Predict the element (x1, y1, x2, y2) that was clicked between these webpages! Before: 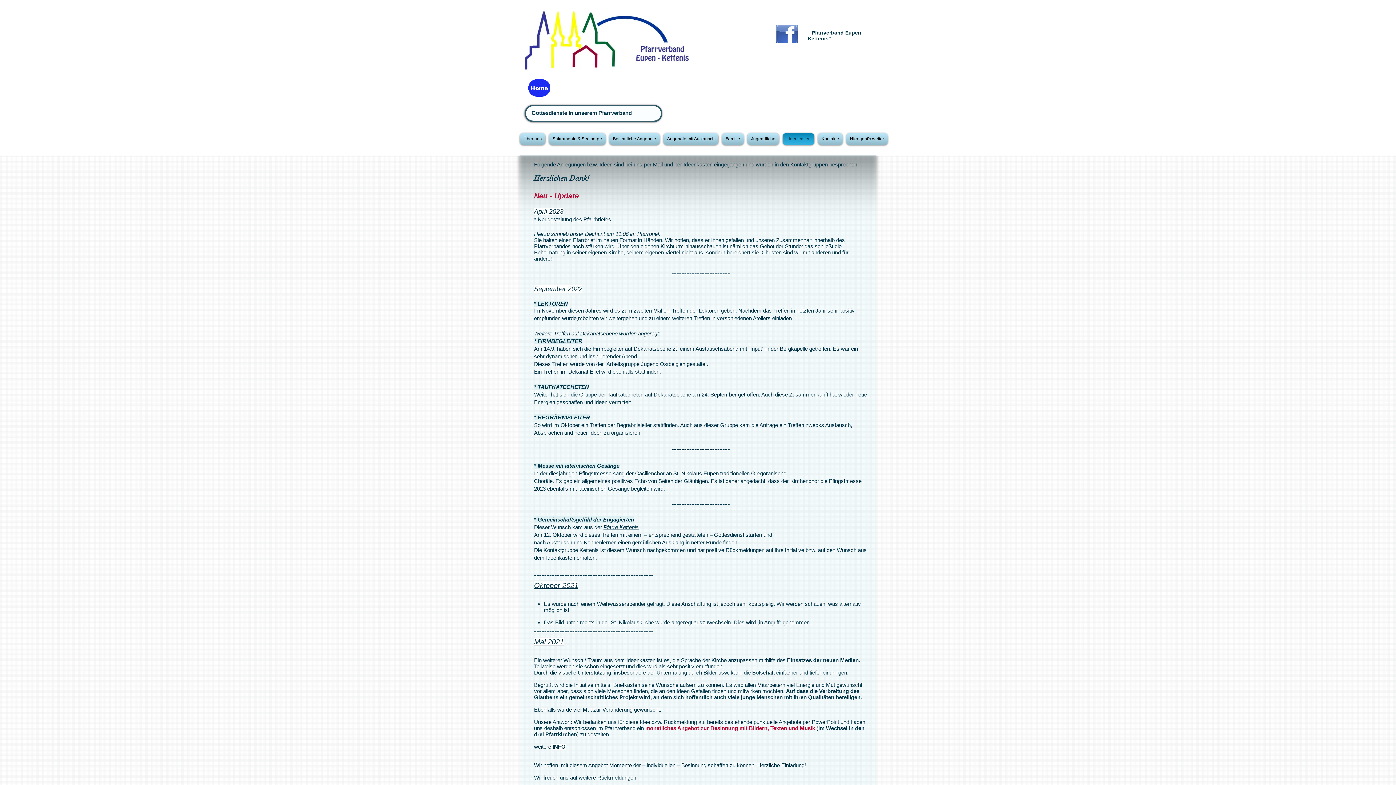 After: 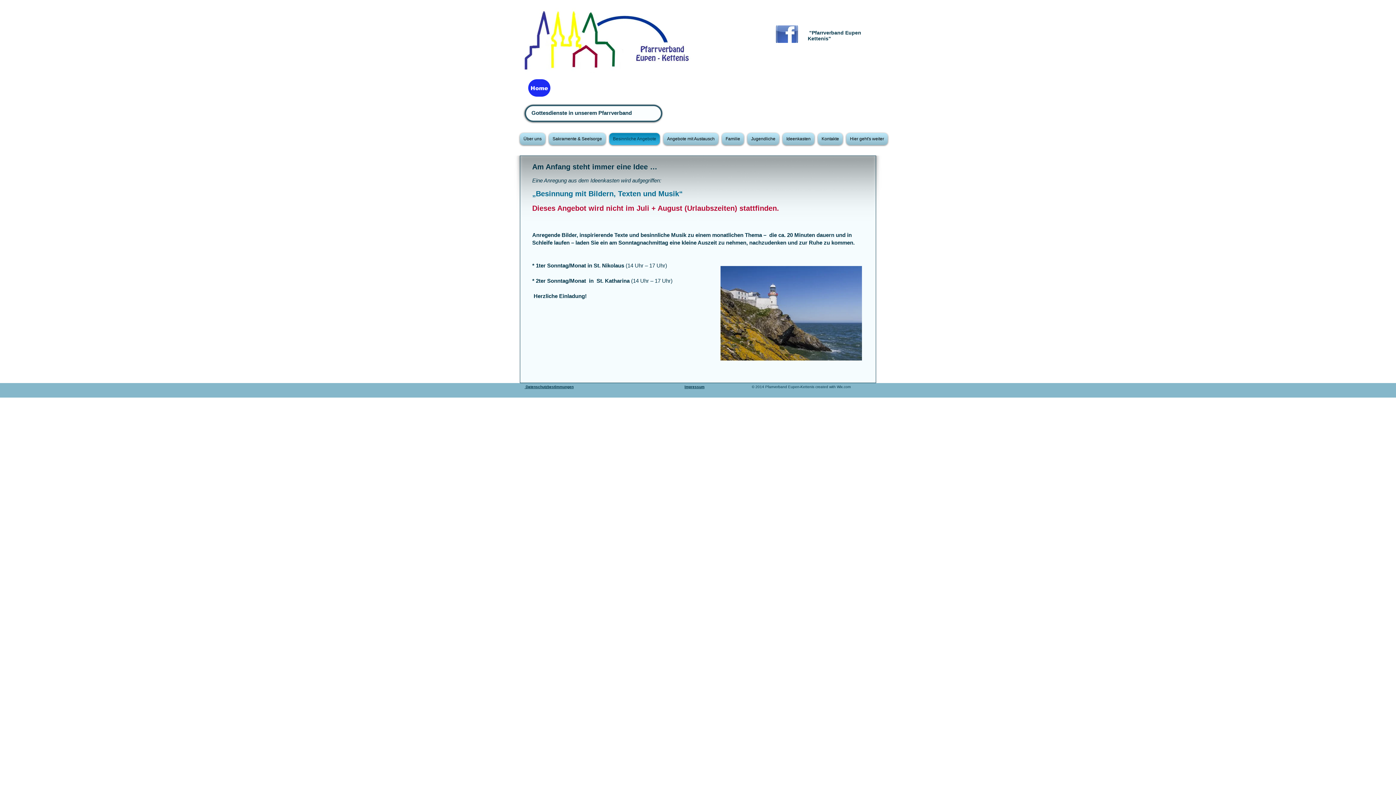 Action: label:  INFO bbox: (551, 744, 565, 750)